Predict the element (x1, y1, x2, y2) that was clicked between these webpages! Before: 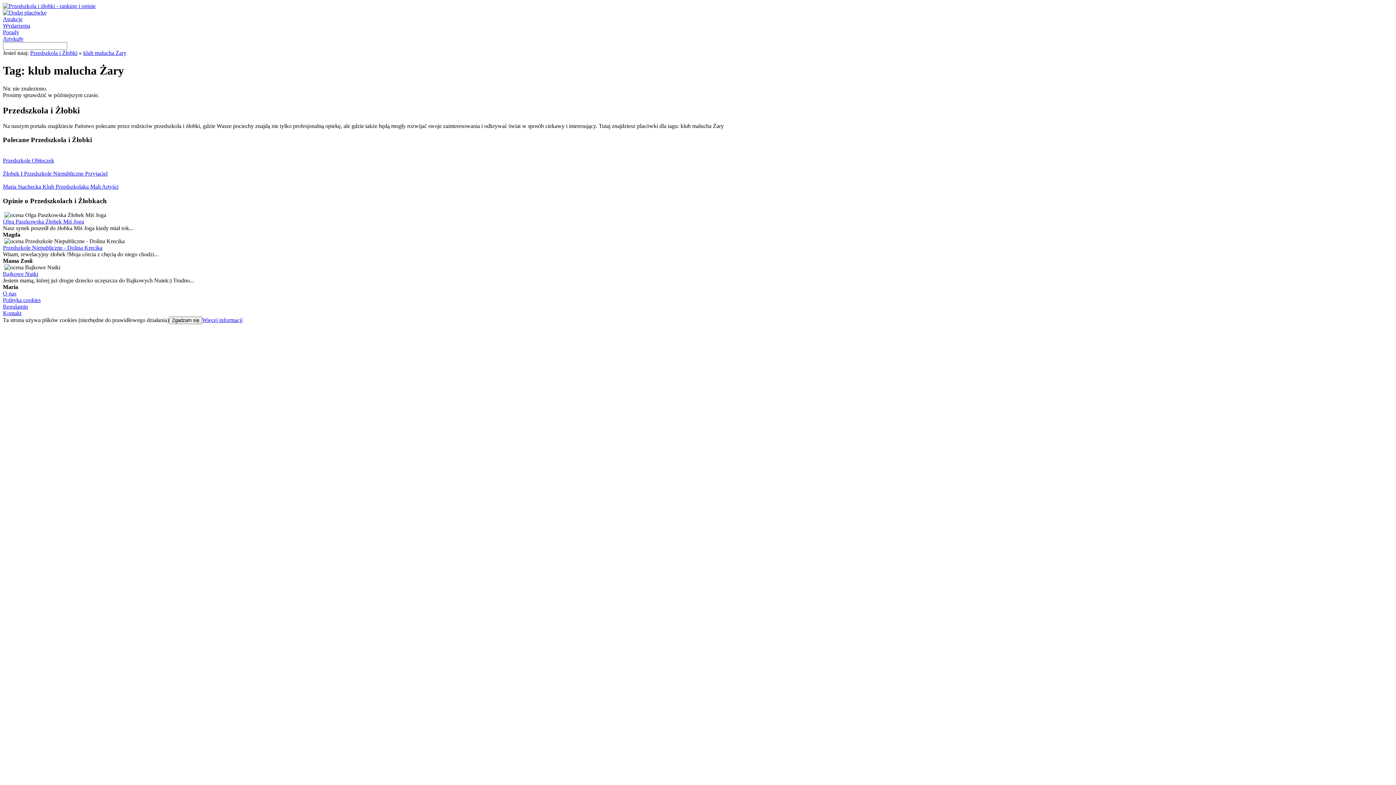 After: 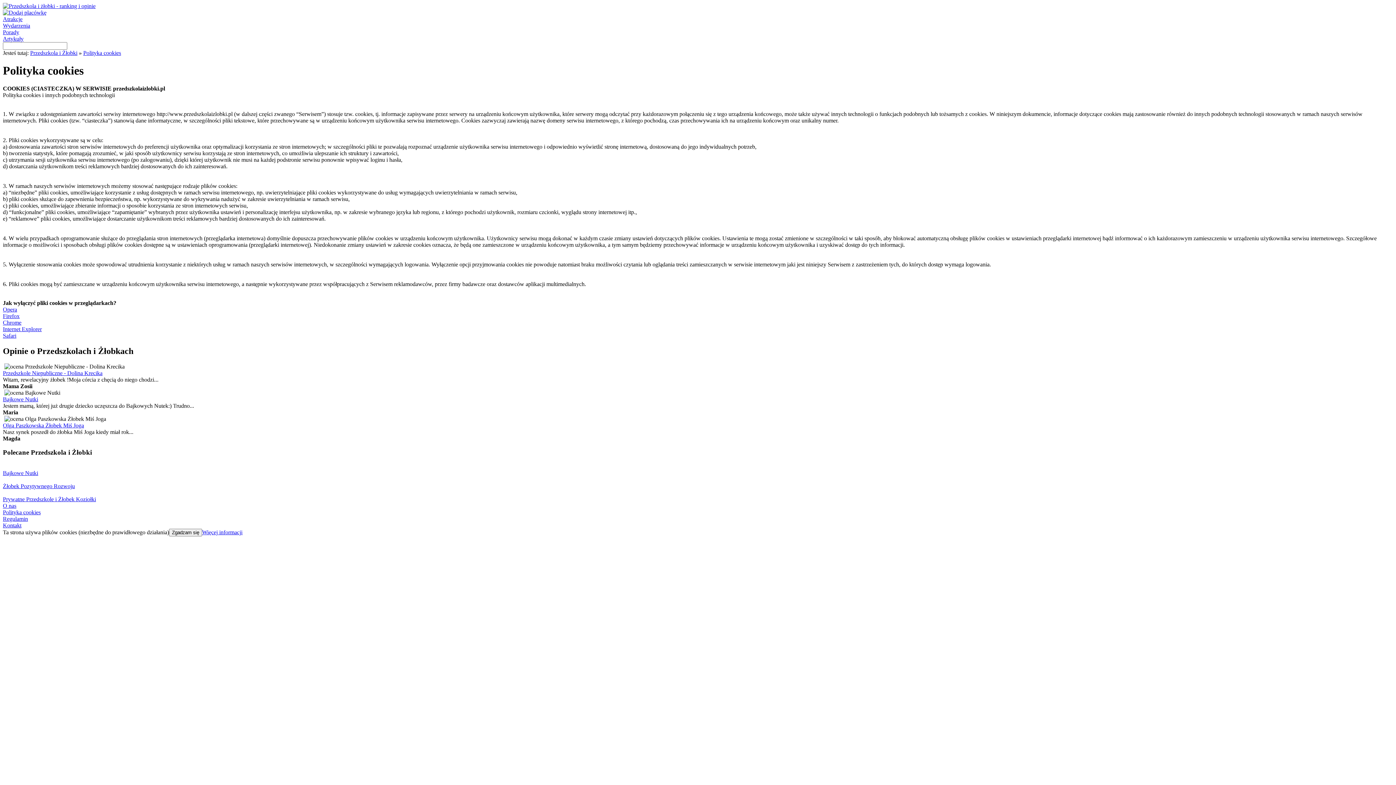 Action: bbox: (2, 296, 40, 303) label: Polityka cookies